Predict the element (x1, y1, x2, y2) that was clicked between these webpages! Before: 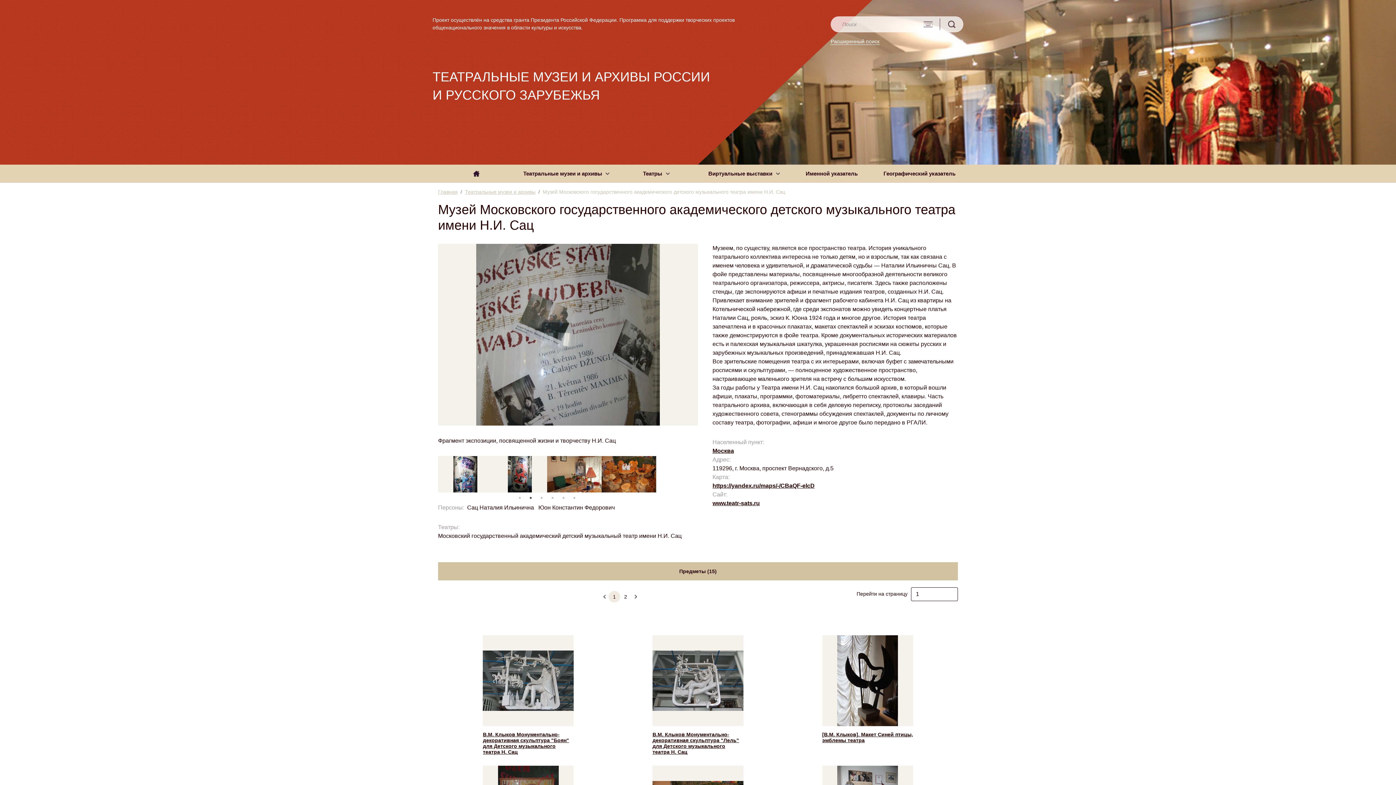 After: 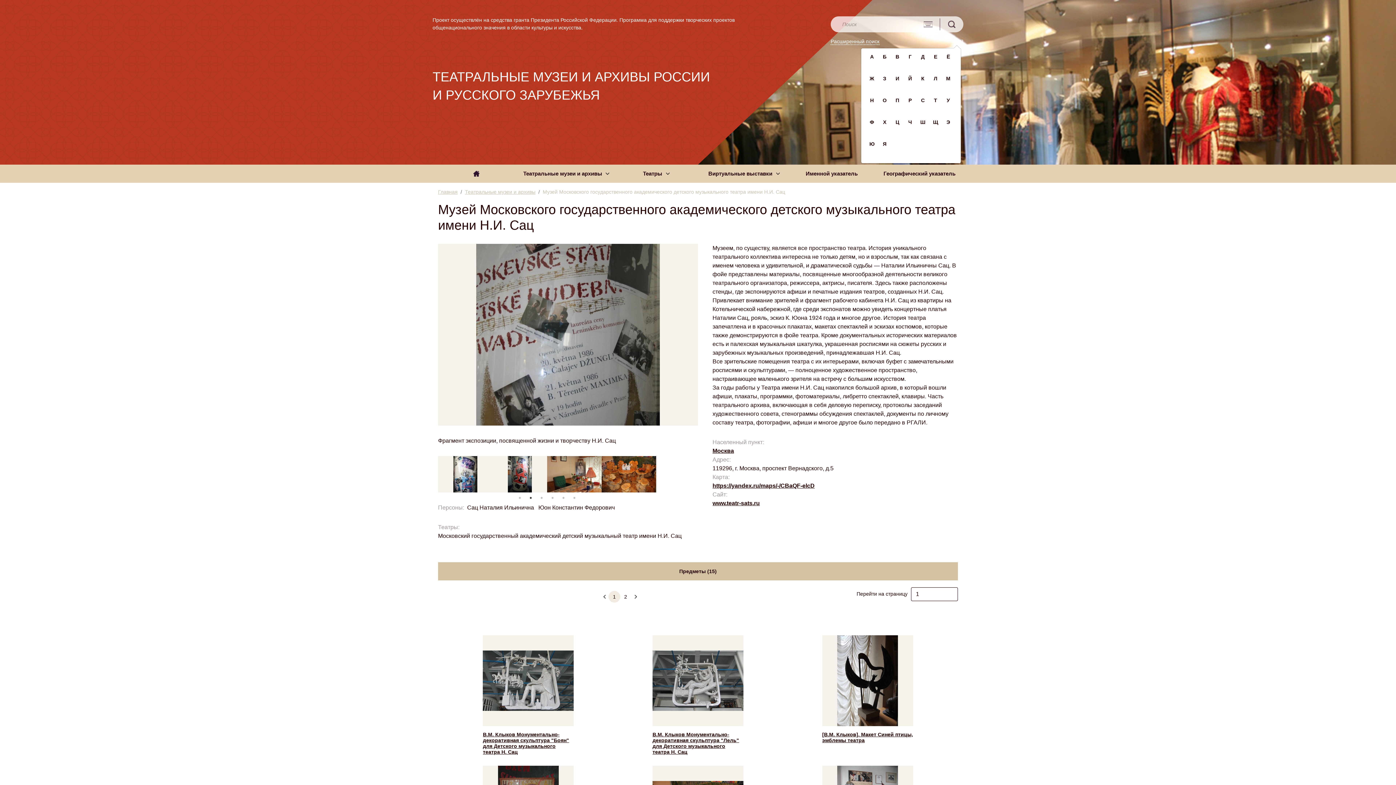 Action: label: А - Я bbox: (951, 38, 963, 45)